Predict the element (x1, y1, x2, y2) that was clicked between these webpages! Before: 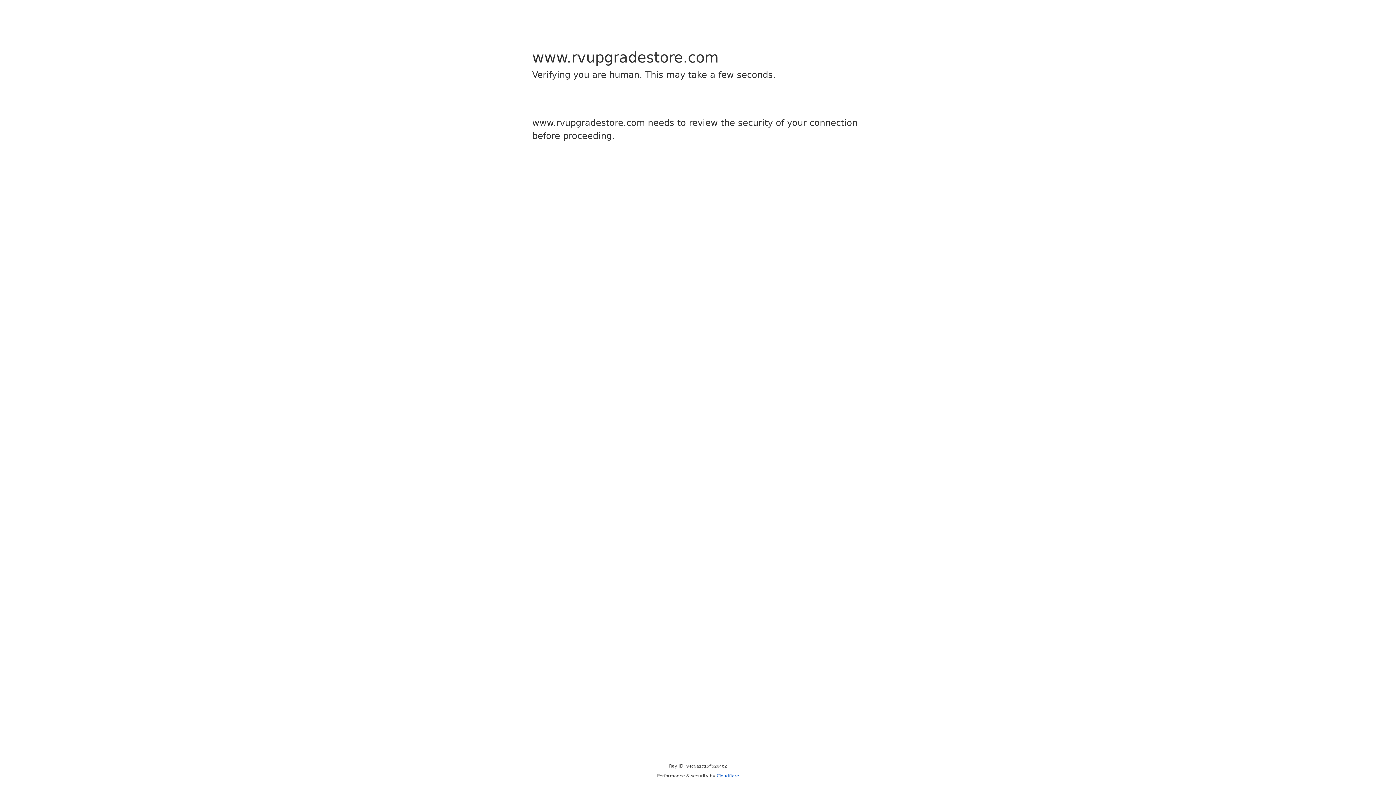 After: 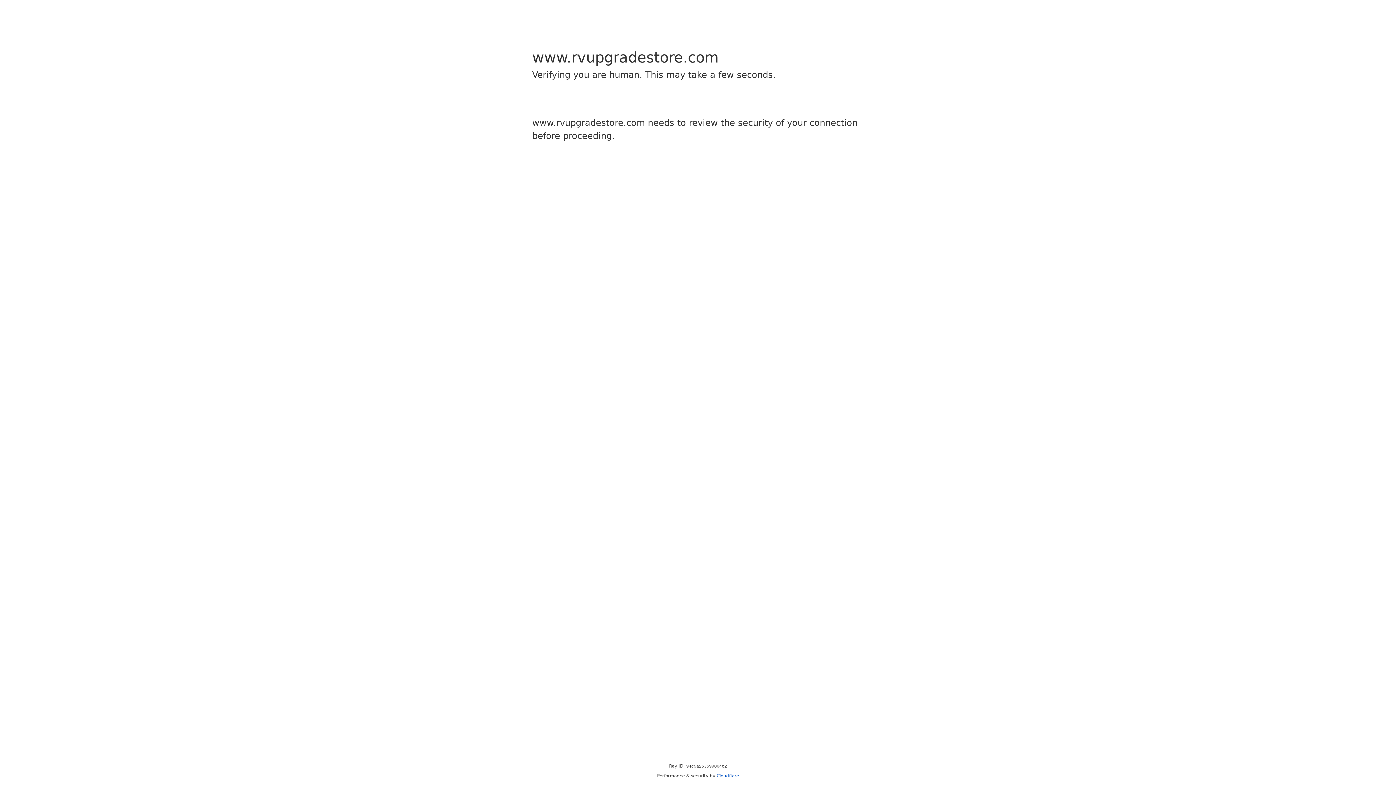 Action: bbox: (716, 773, 739, 778) label: Cloudflare